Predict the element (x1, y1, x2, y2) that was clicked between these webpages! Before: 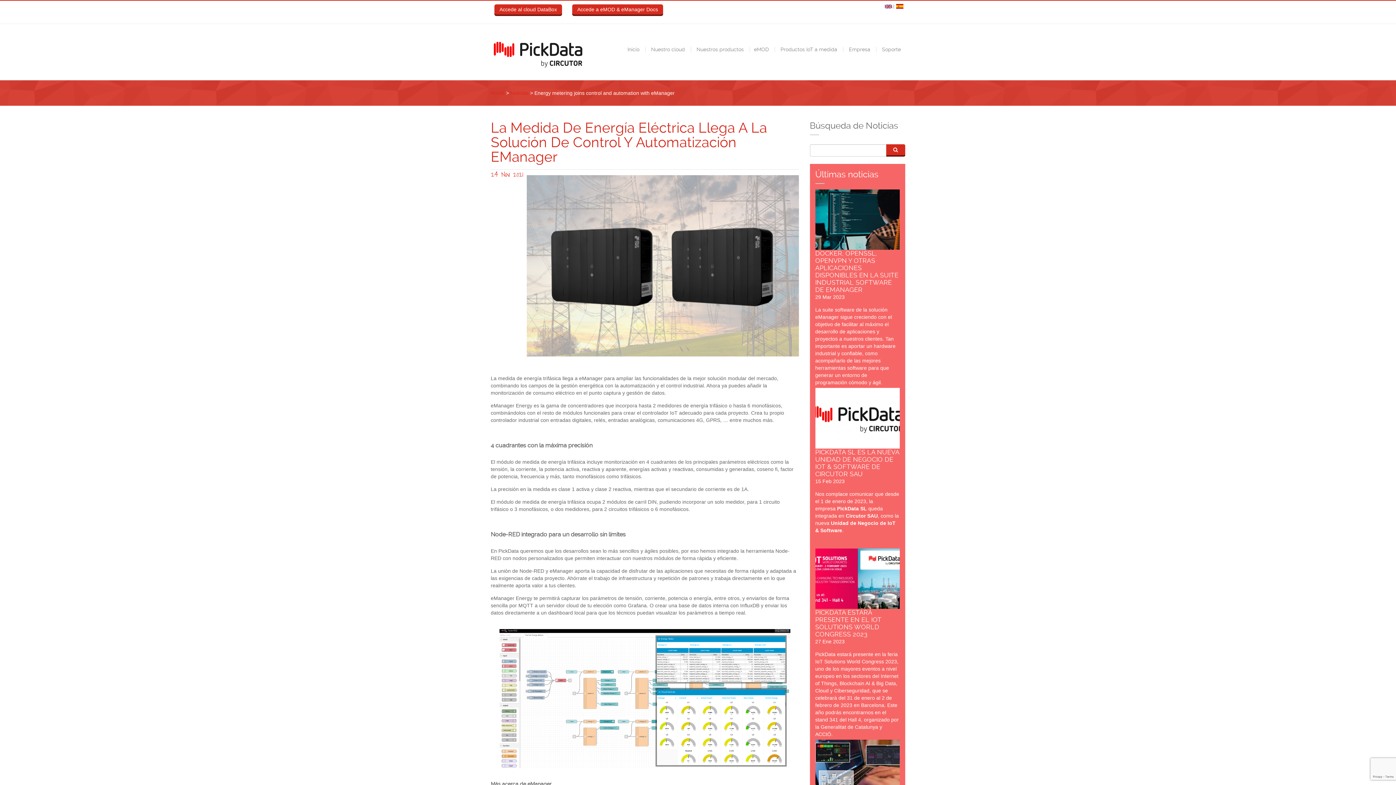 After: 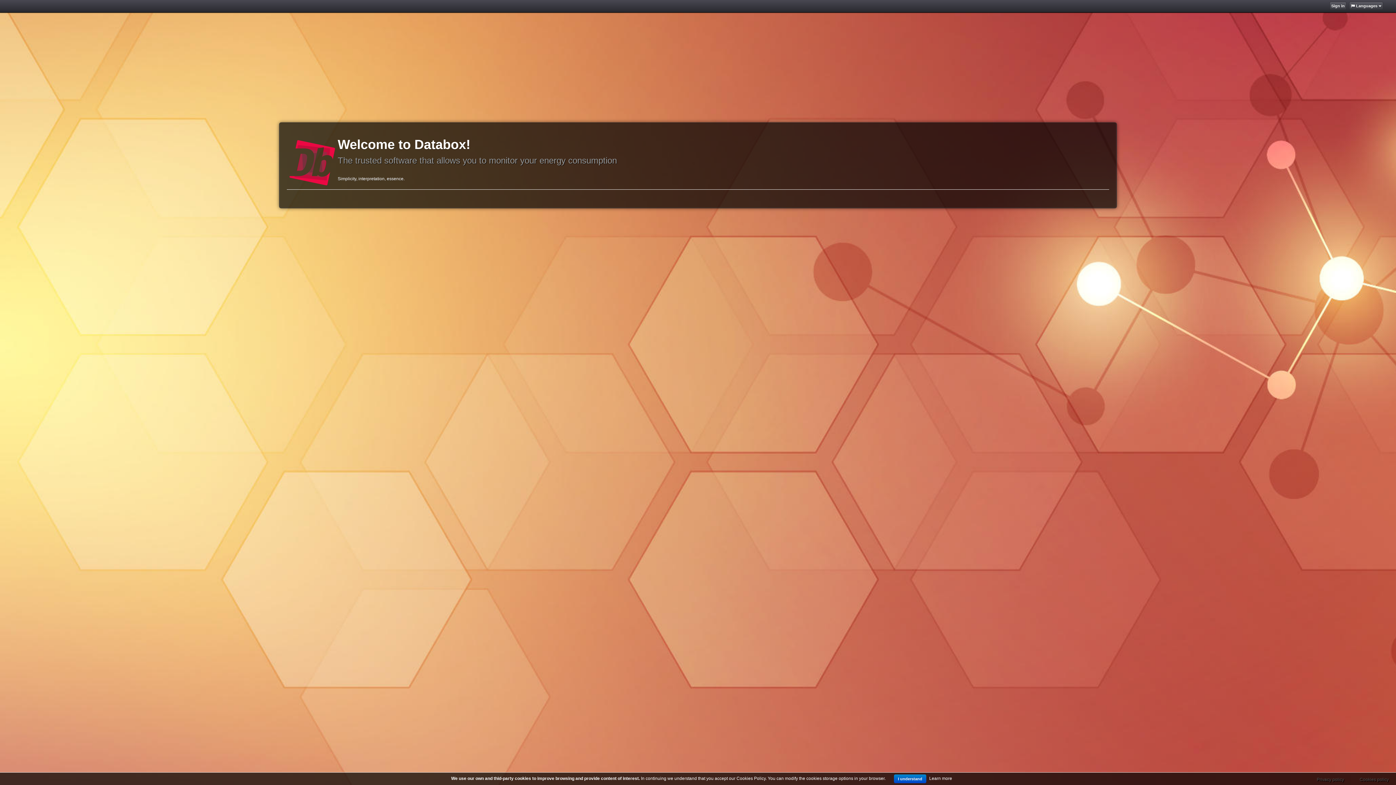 Action: bbox: (494, 4, 562, 14) label: Accede al cloud DataBox